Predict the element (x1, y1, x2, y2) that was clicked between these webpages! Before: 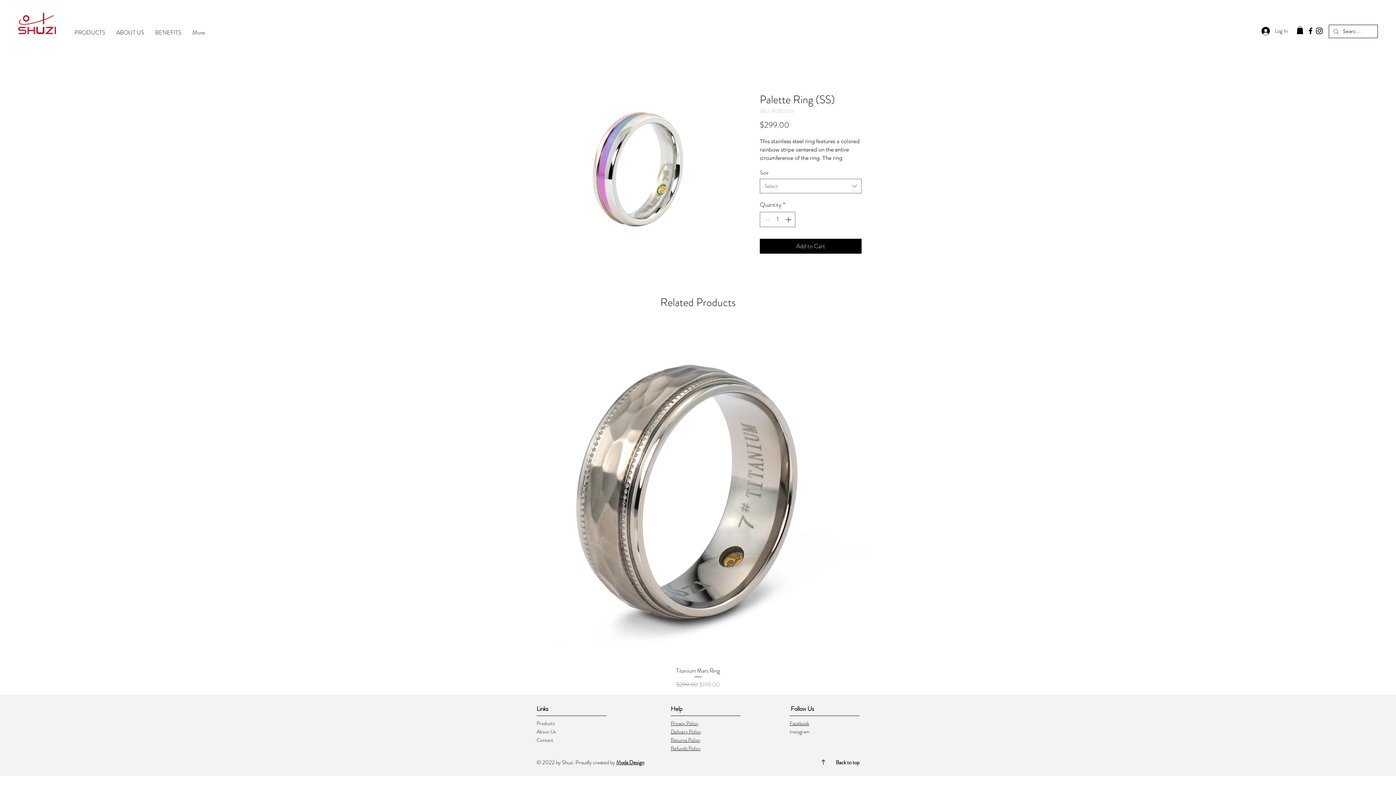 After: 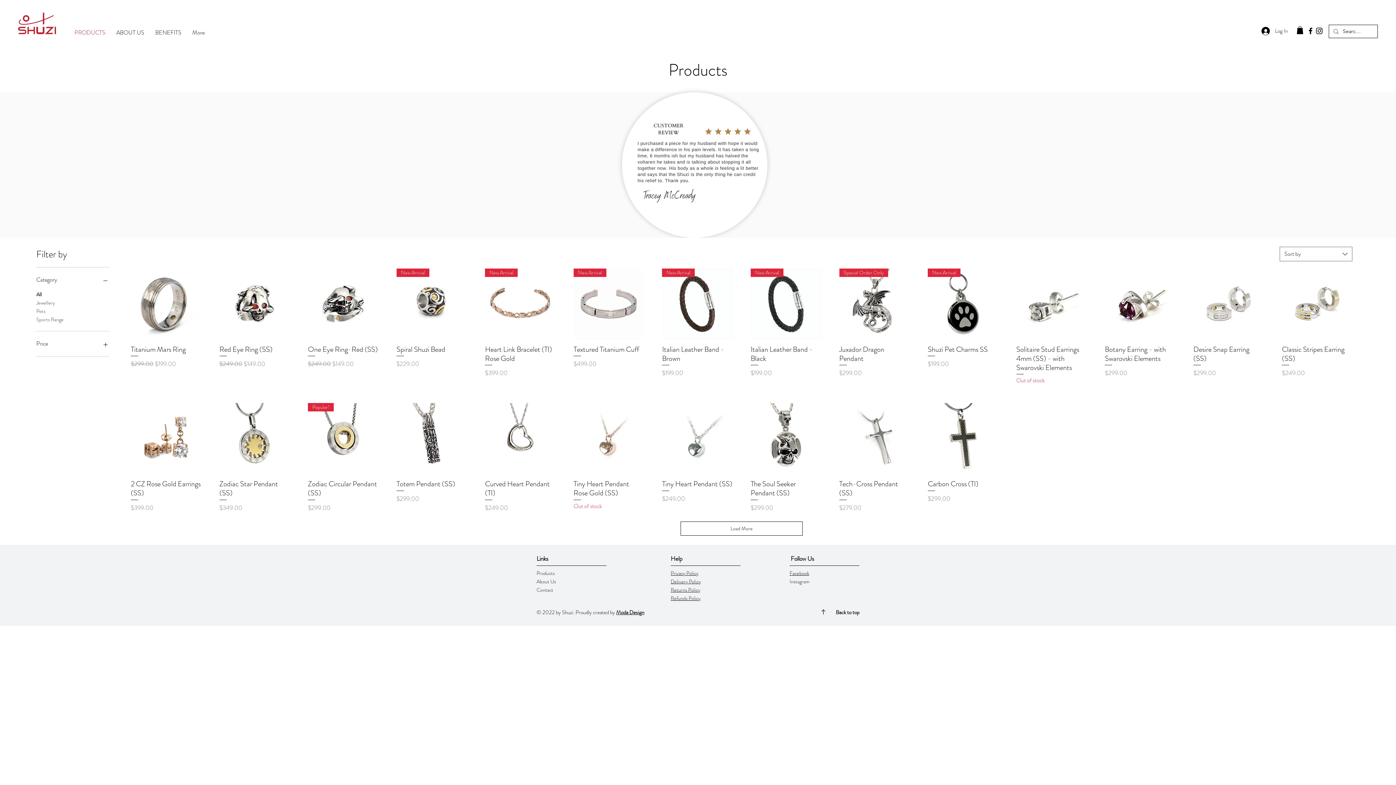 Action: label: PRODUCTS bbox: (69, 26, 110, 38)